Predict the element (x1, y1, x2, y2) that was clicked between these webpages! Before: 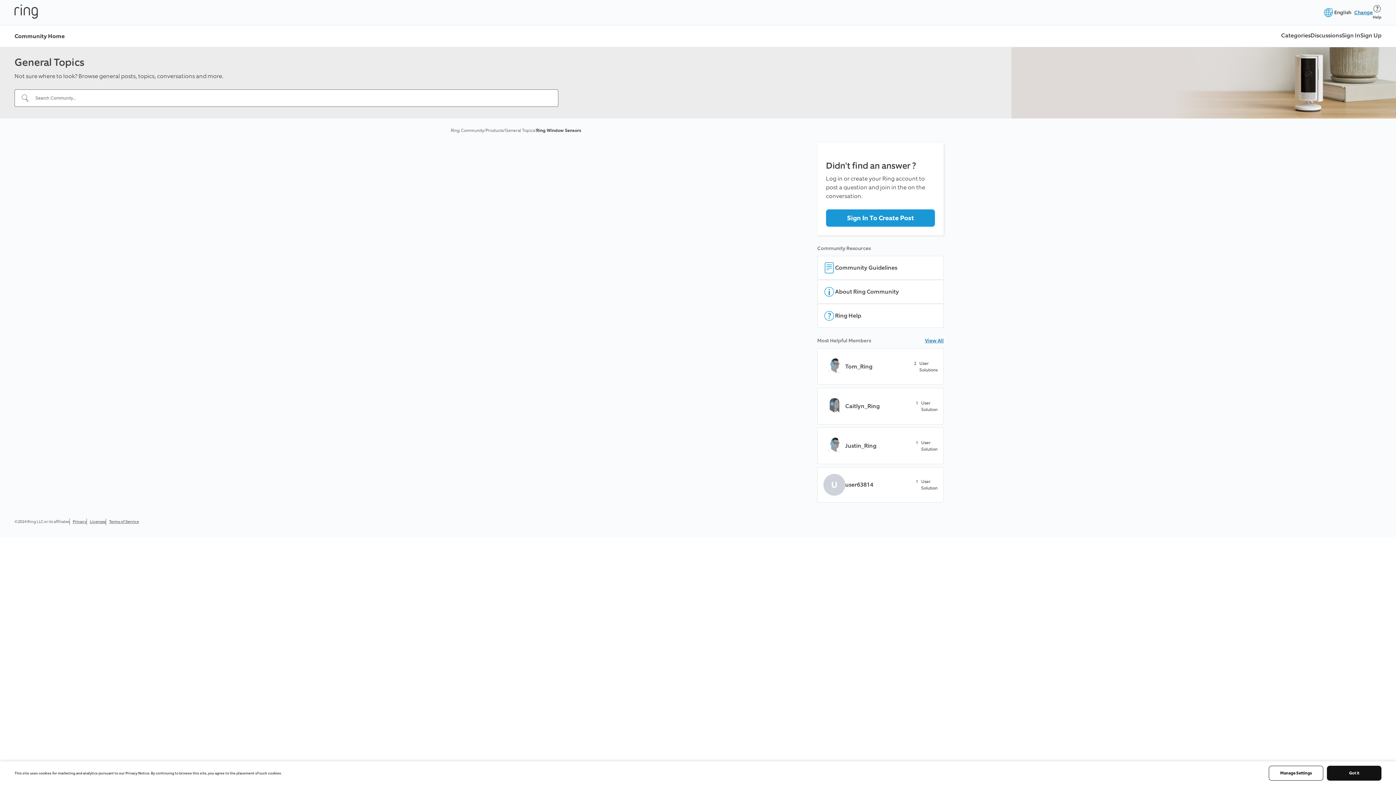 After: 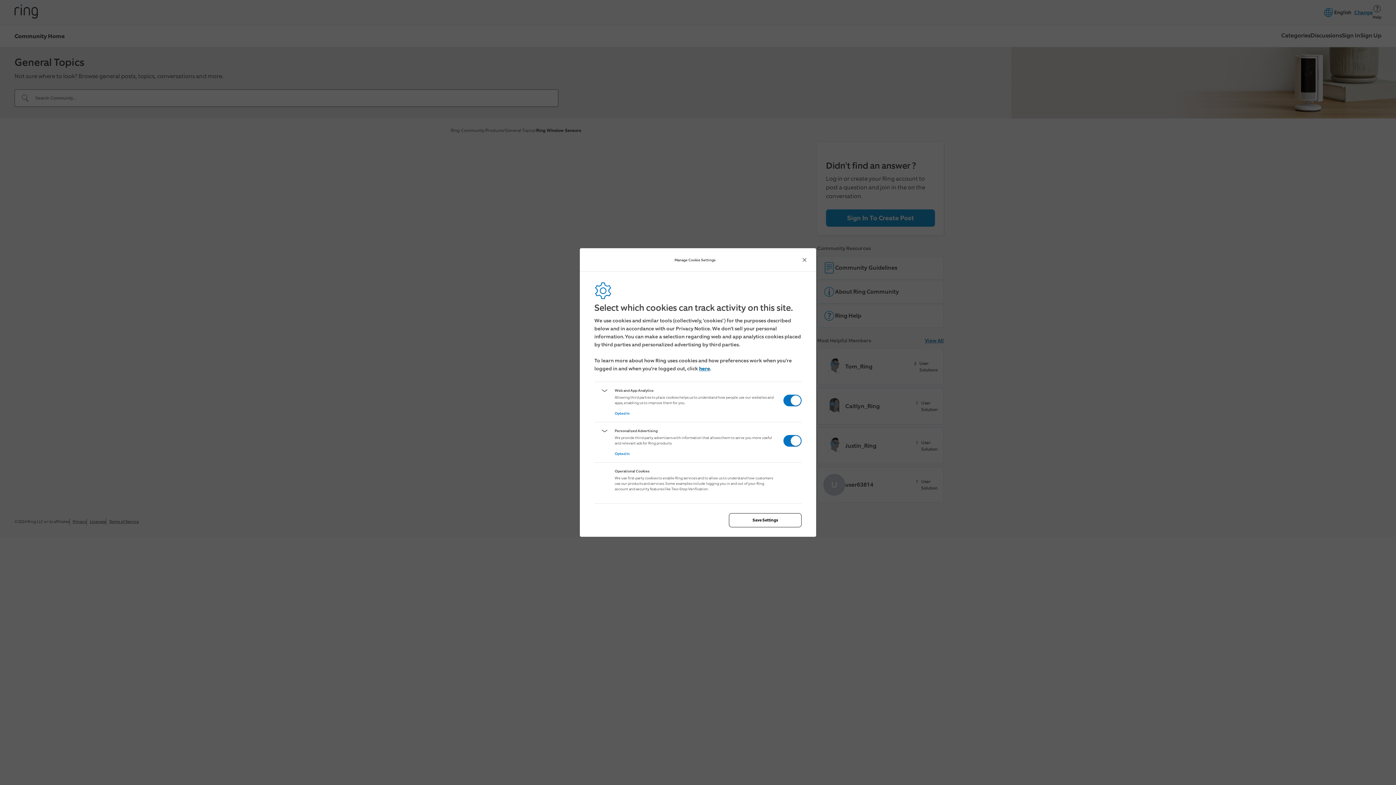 Action: label: Manage Settings bbox: (1269, 766, 1323, 781)